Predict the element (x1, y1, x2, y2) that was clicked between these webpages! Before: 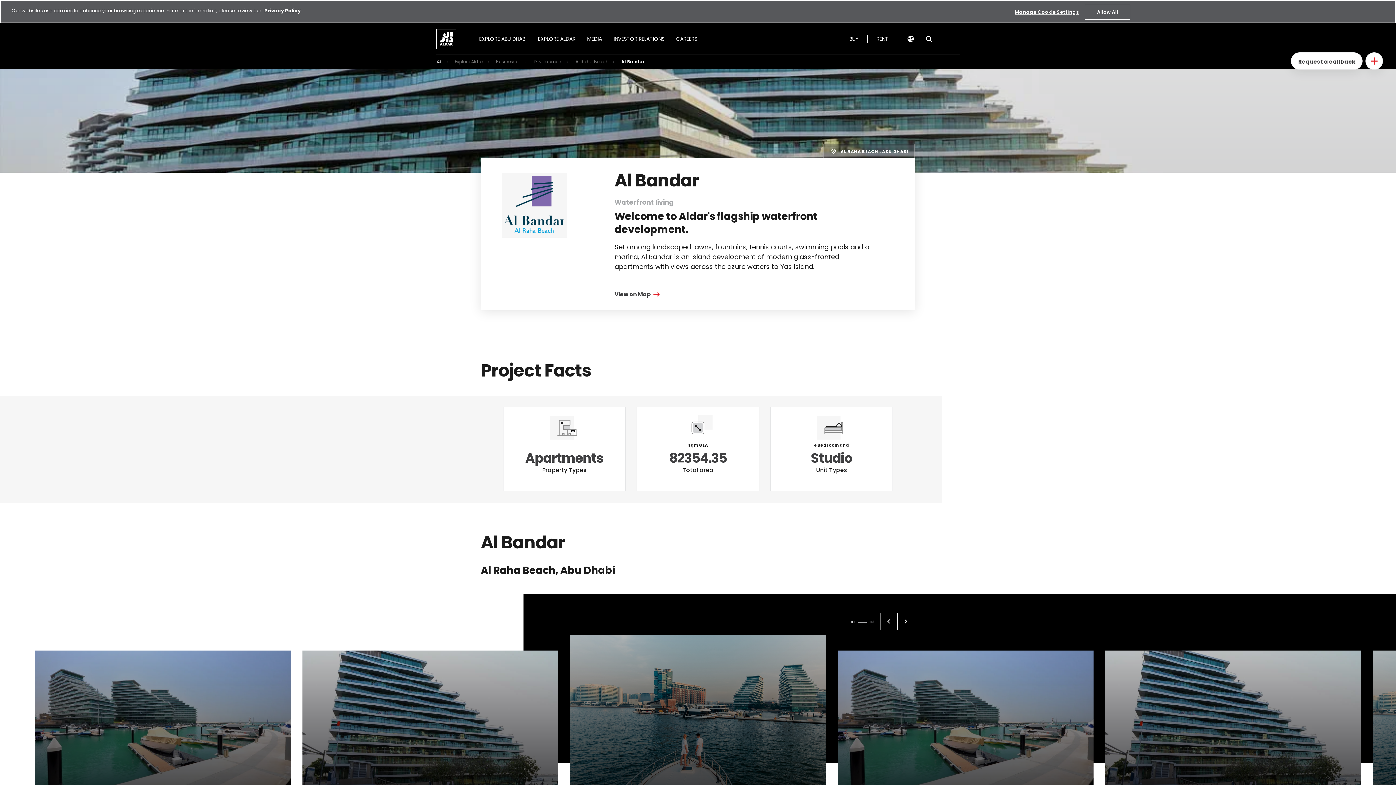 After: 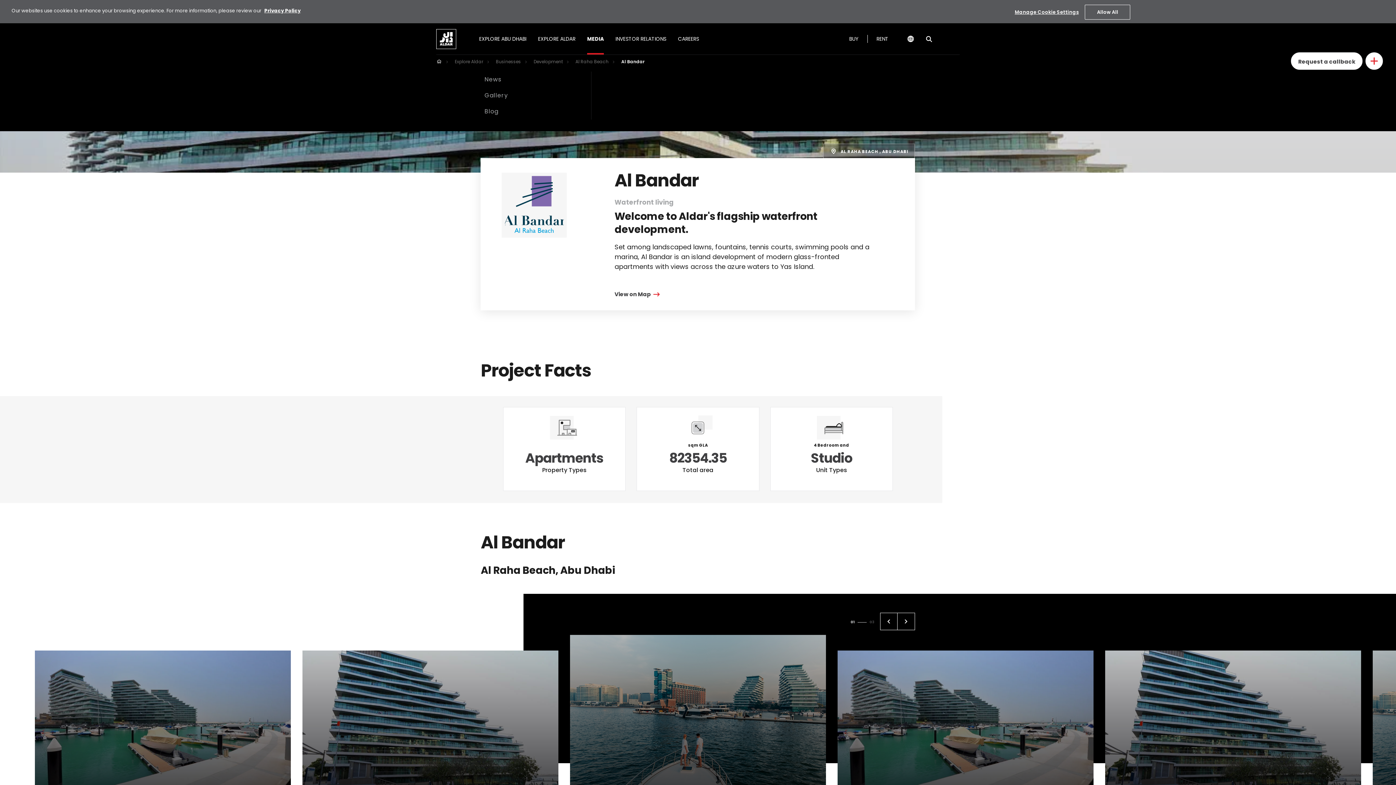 Action: label: MEDIA bbox: (587, 23, 602, 54)